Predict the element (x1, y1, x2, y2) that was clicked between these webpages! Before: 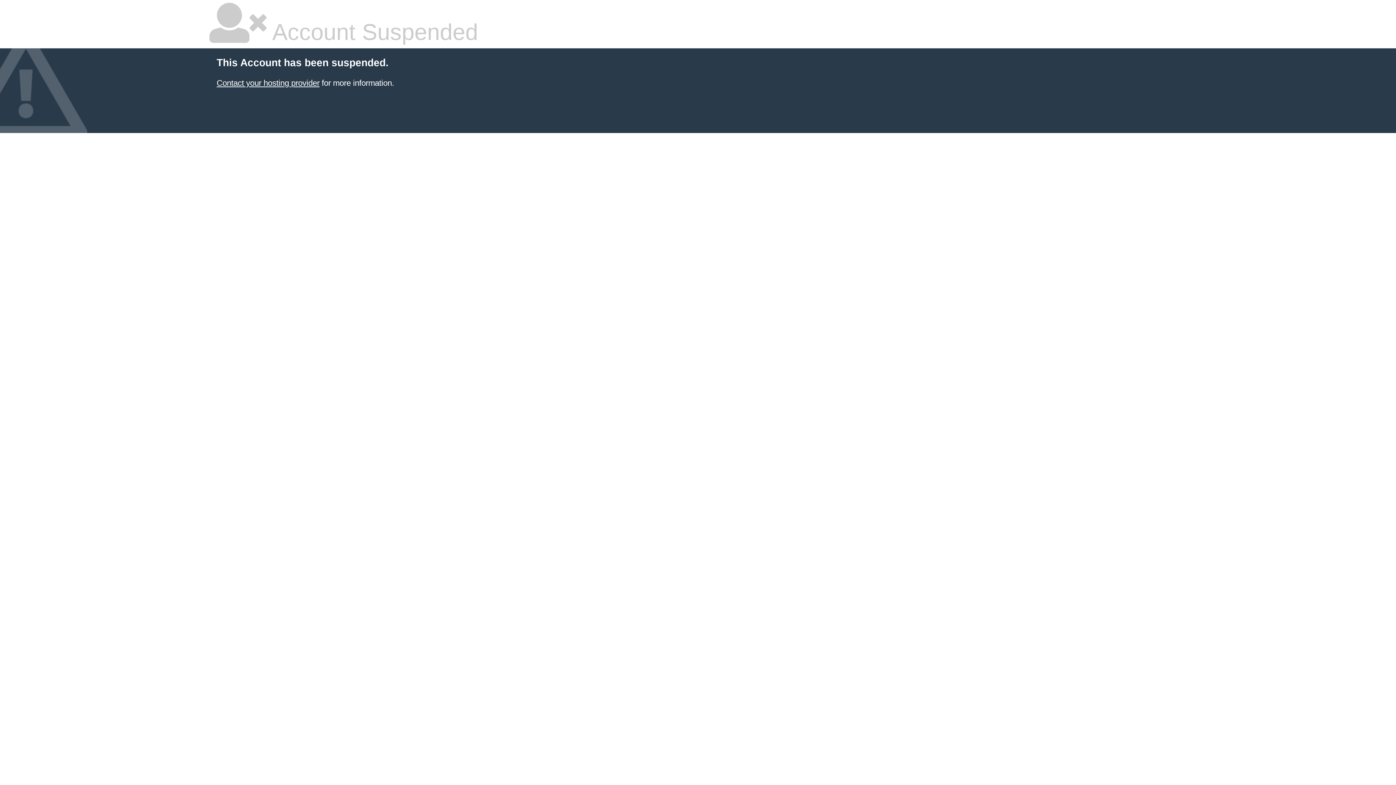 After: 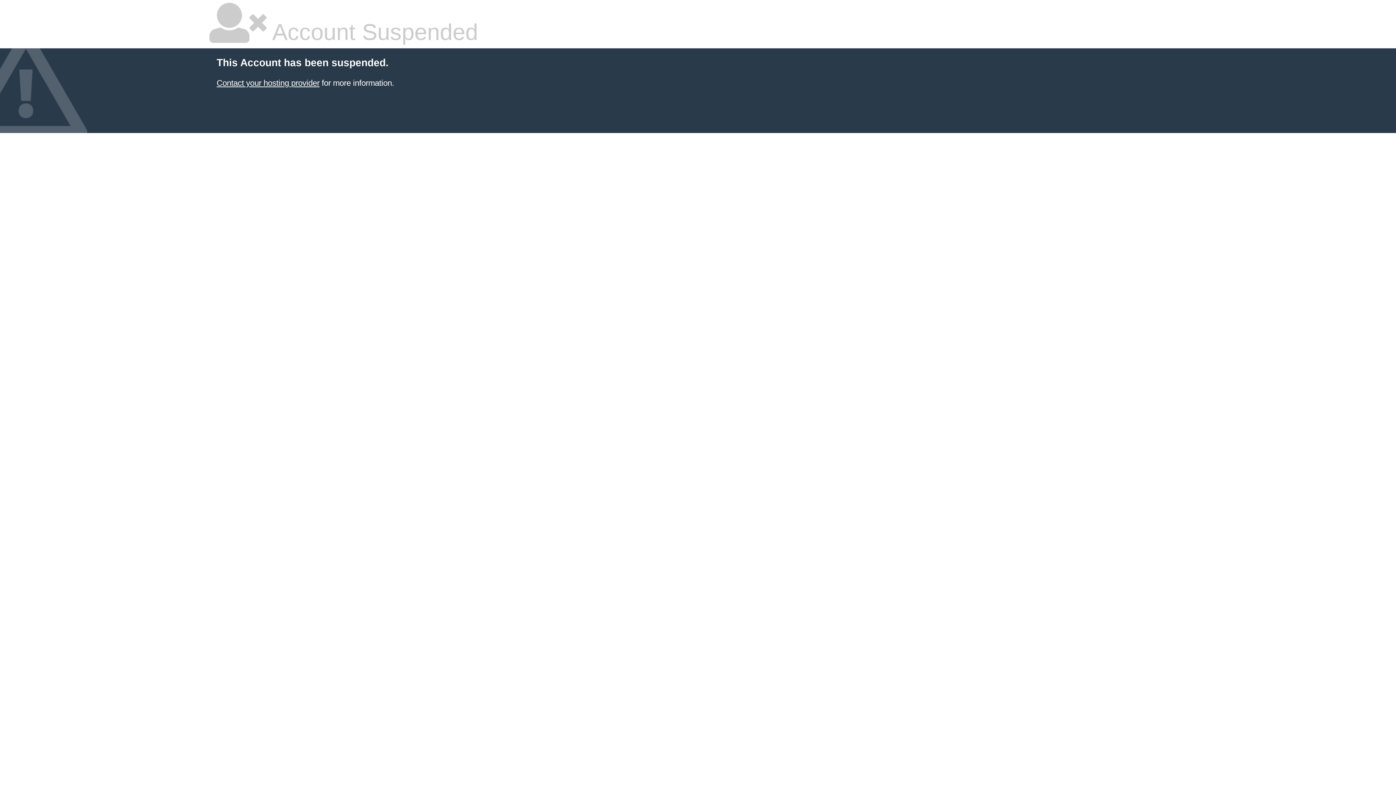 Action: bbox: (216, 78, 319, 87) label: Contact your hosting provider